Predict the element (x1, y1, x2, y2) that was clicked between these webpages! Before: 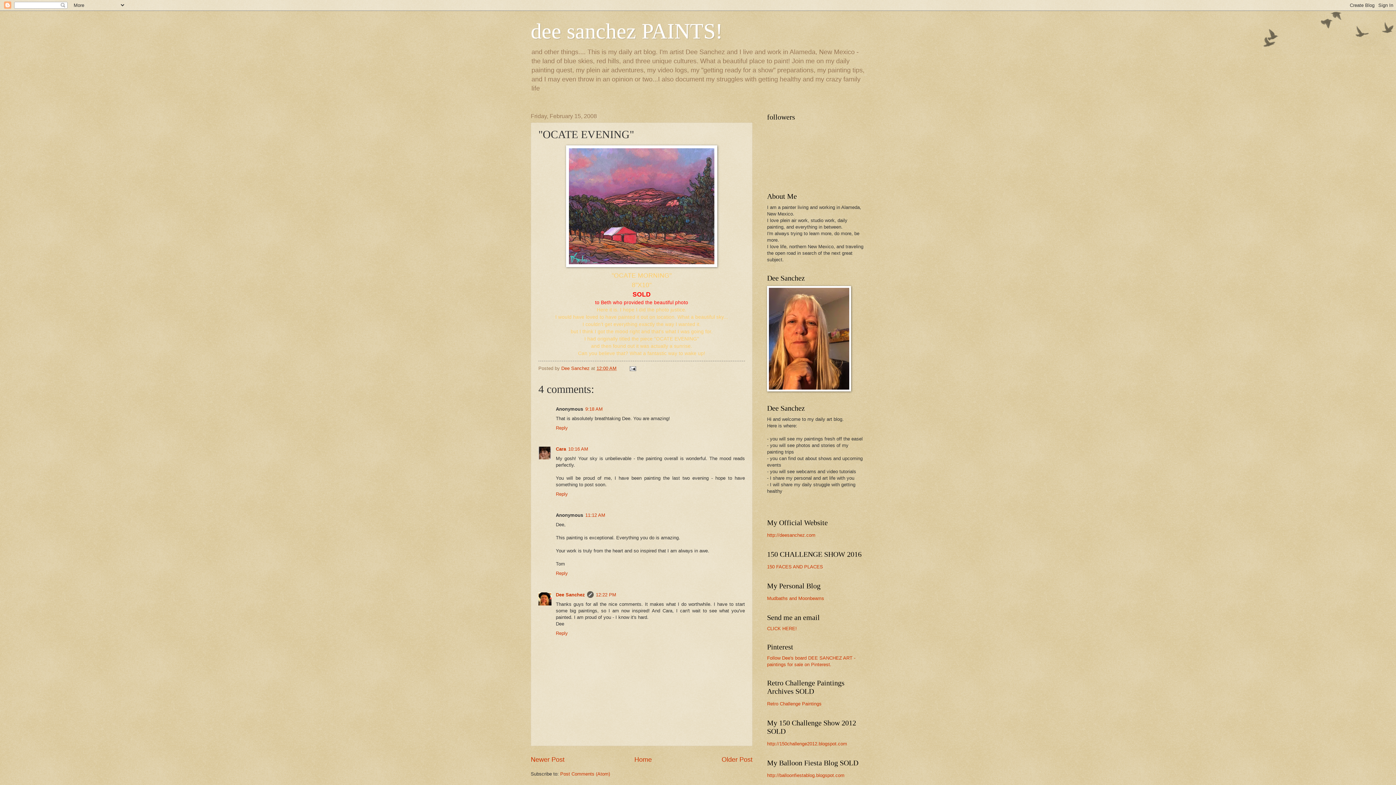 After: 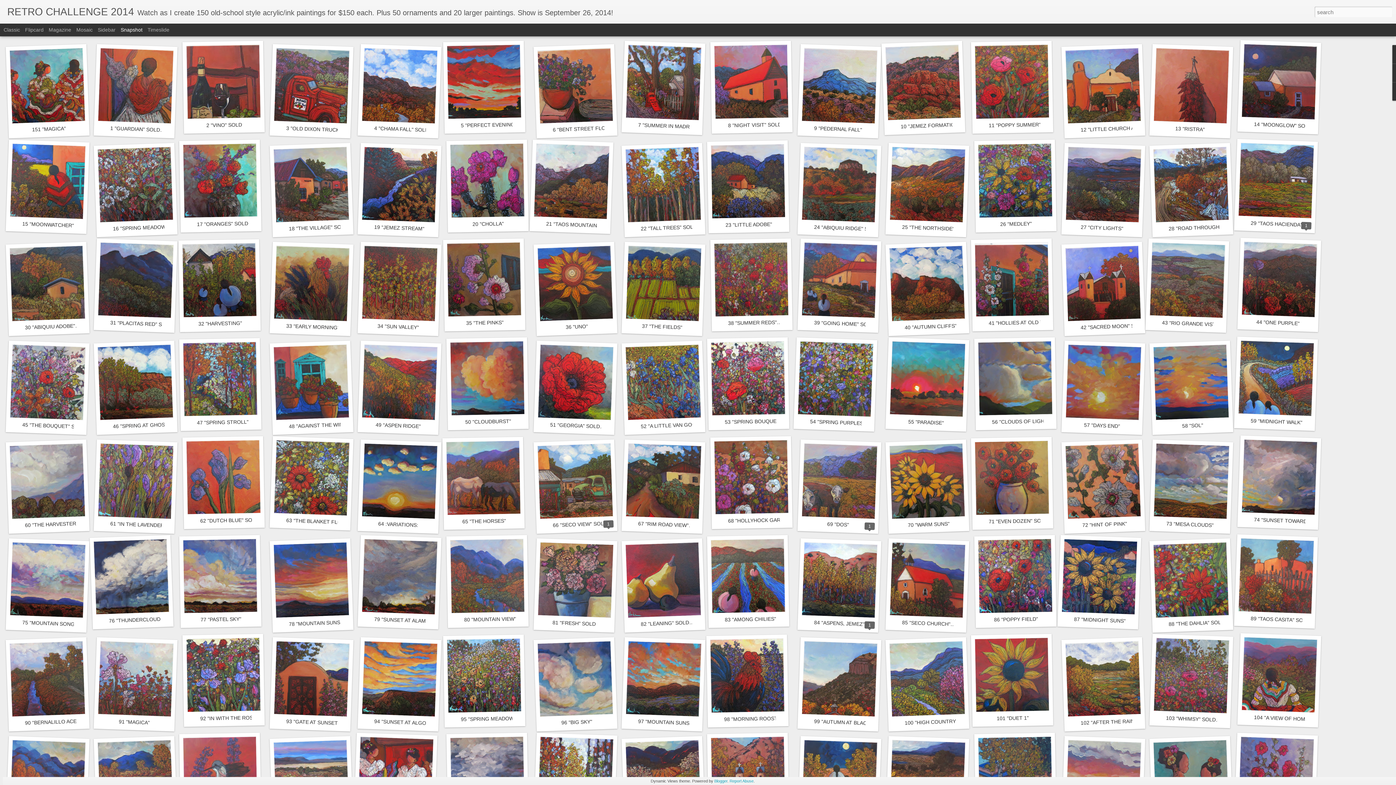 Action: bbox: (767, 701, 821, 706) label: Retro Challenge Paintings